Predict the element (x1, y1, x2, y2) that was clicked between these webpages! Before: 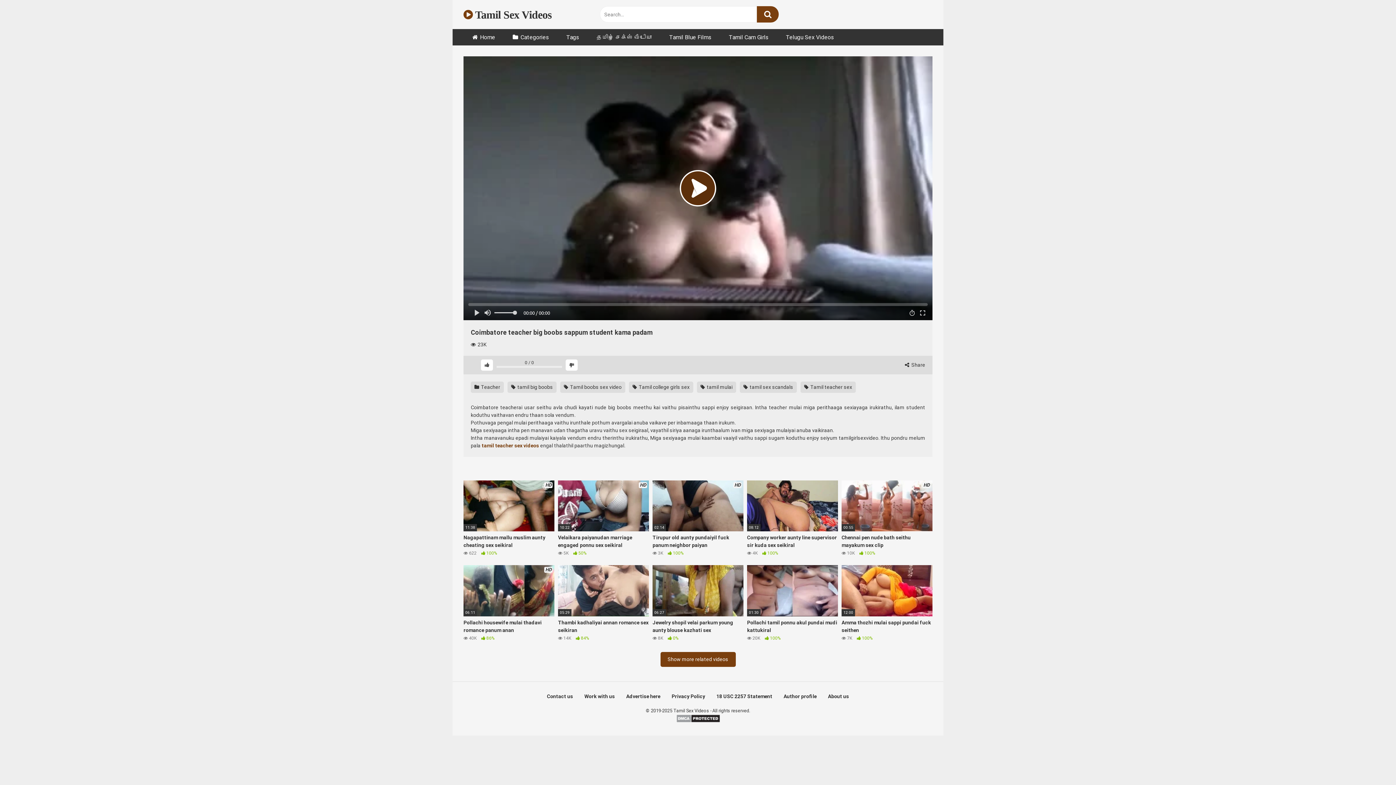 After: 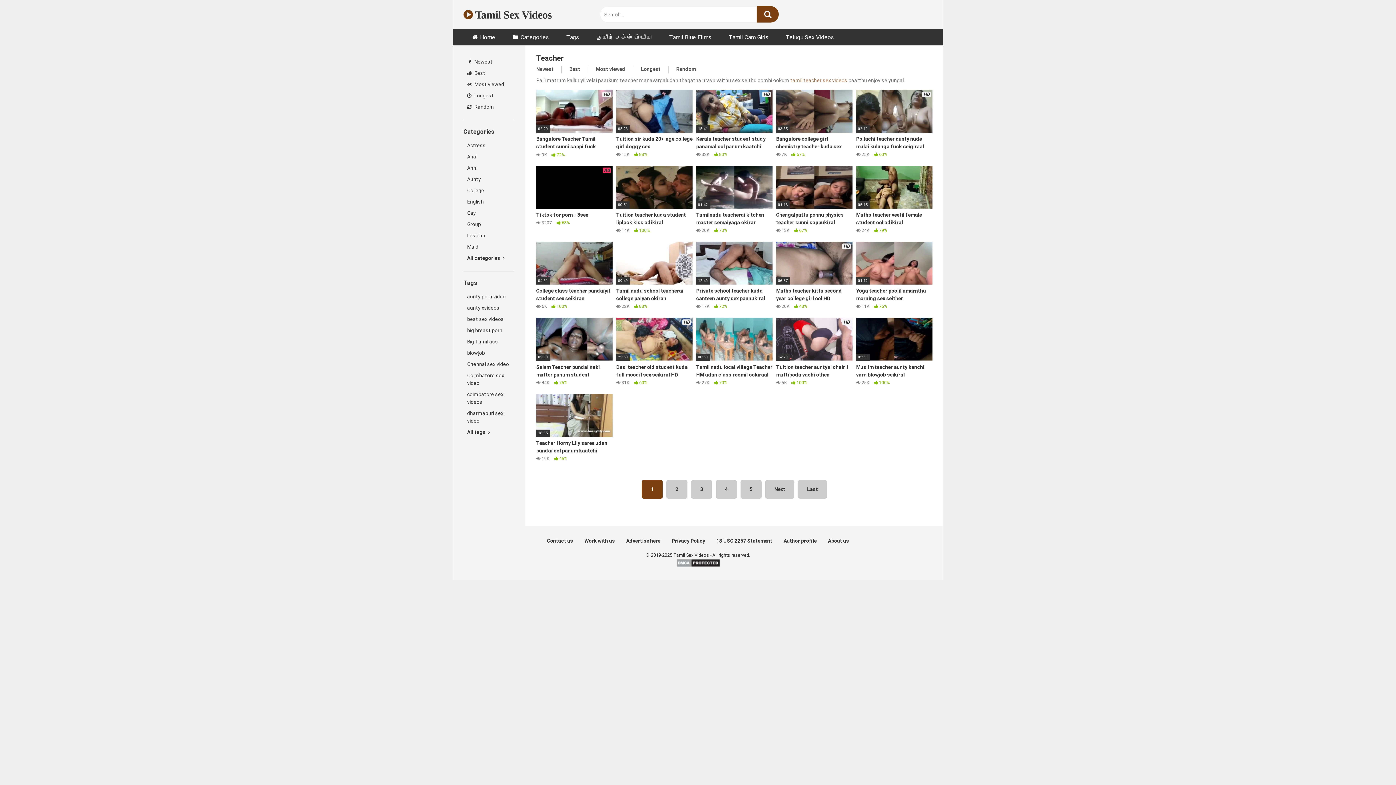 Action: bbox: (660, 652, 735, 667) label: Show more related videos